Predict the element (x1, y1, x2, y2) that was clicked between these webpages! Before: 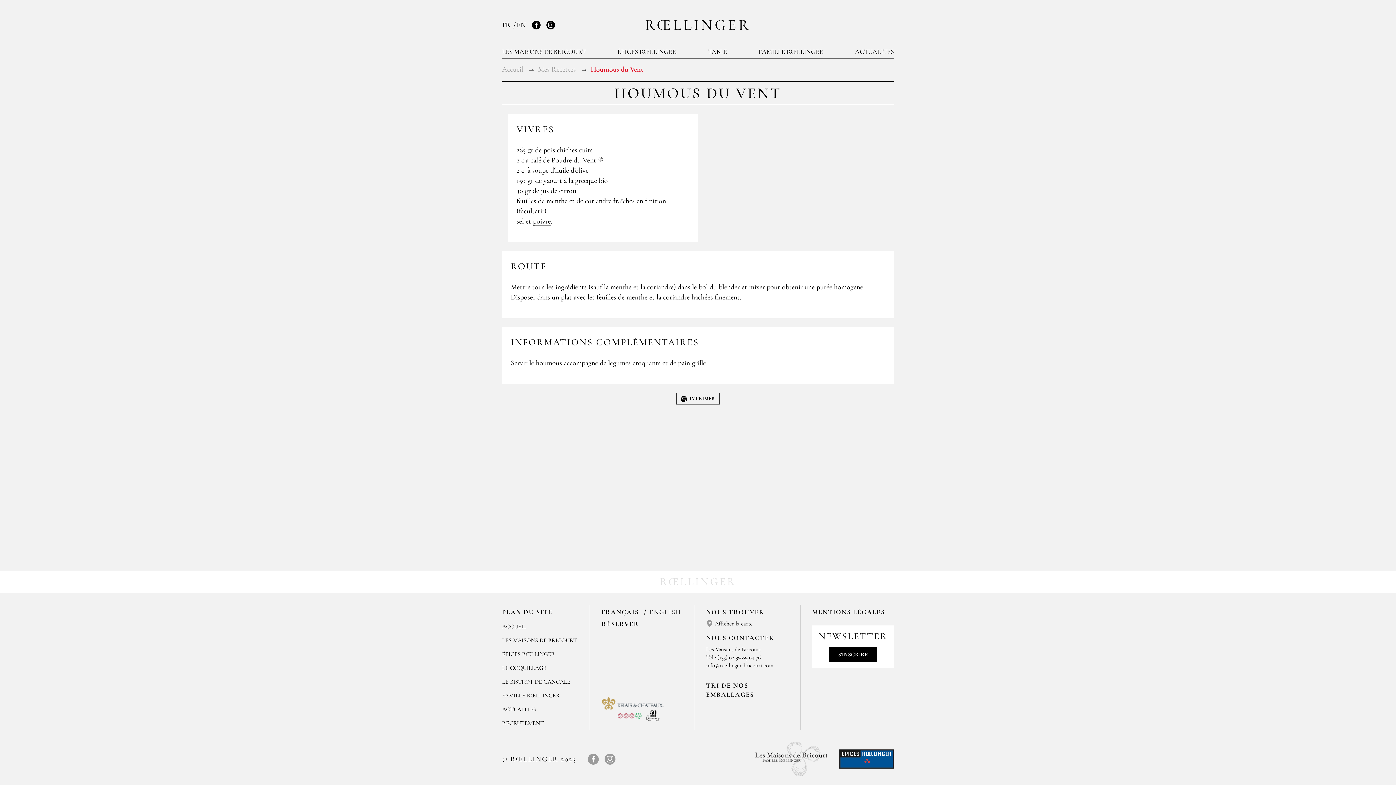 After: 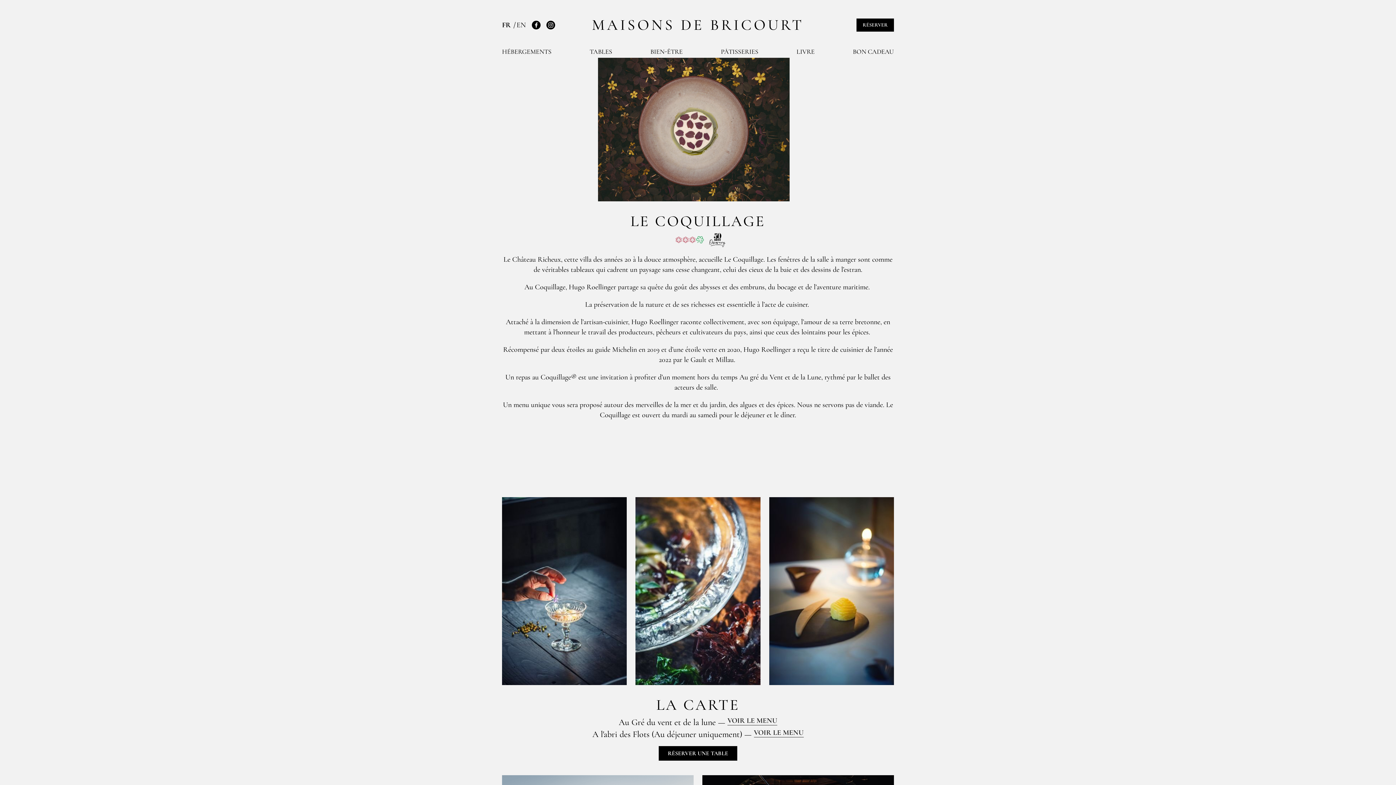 Action: bbox: (708, 47, 727, 56) label: TABLE